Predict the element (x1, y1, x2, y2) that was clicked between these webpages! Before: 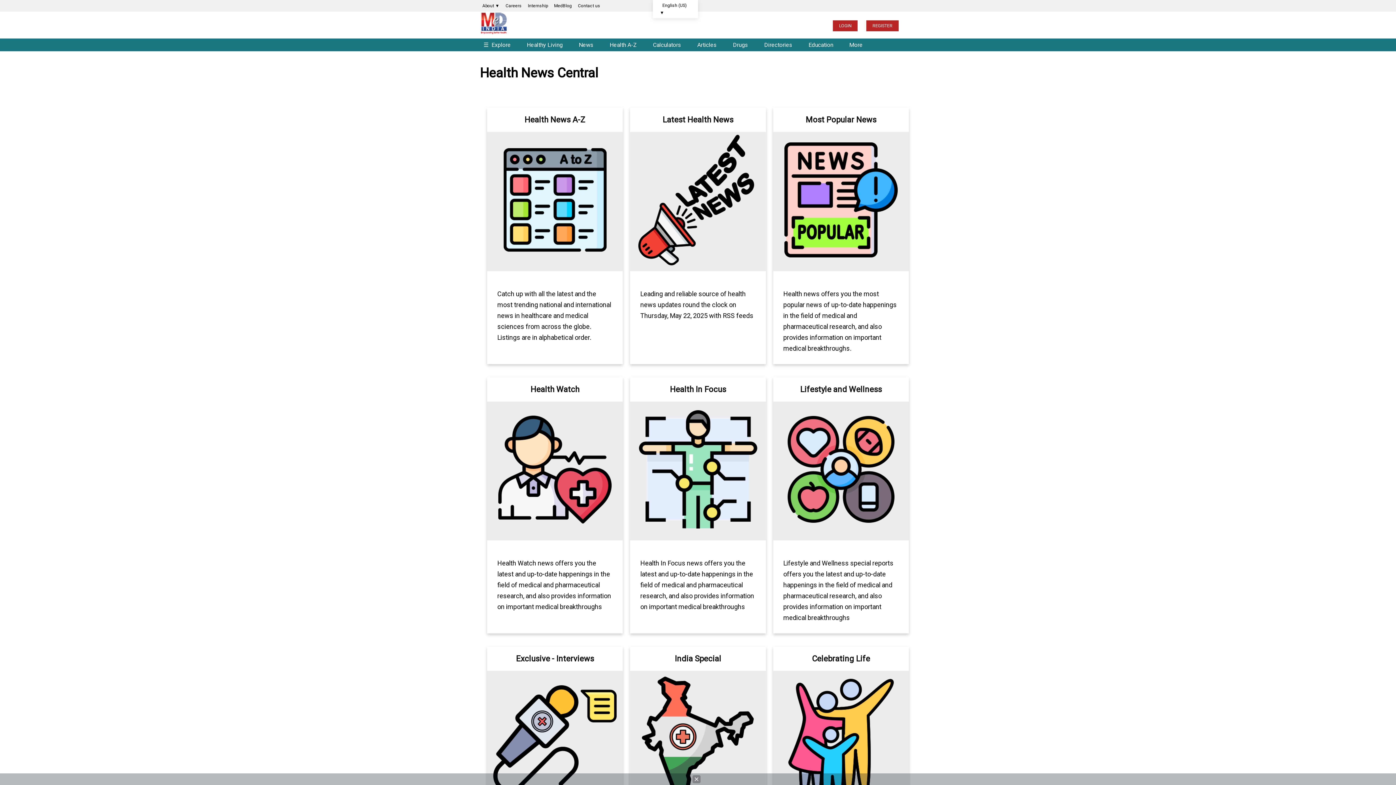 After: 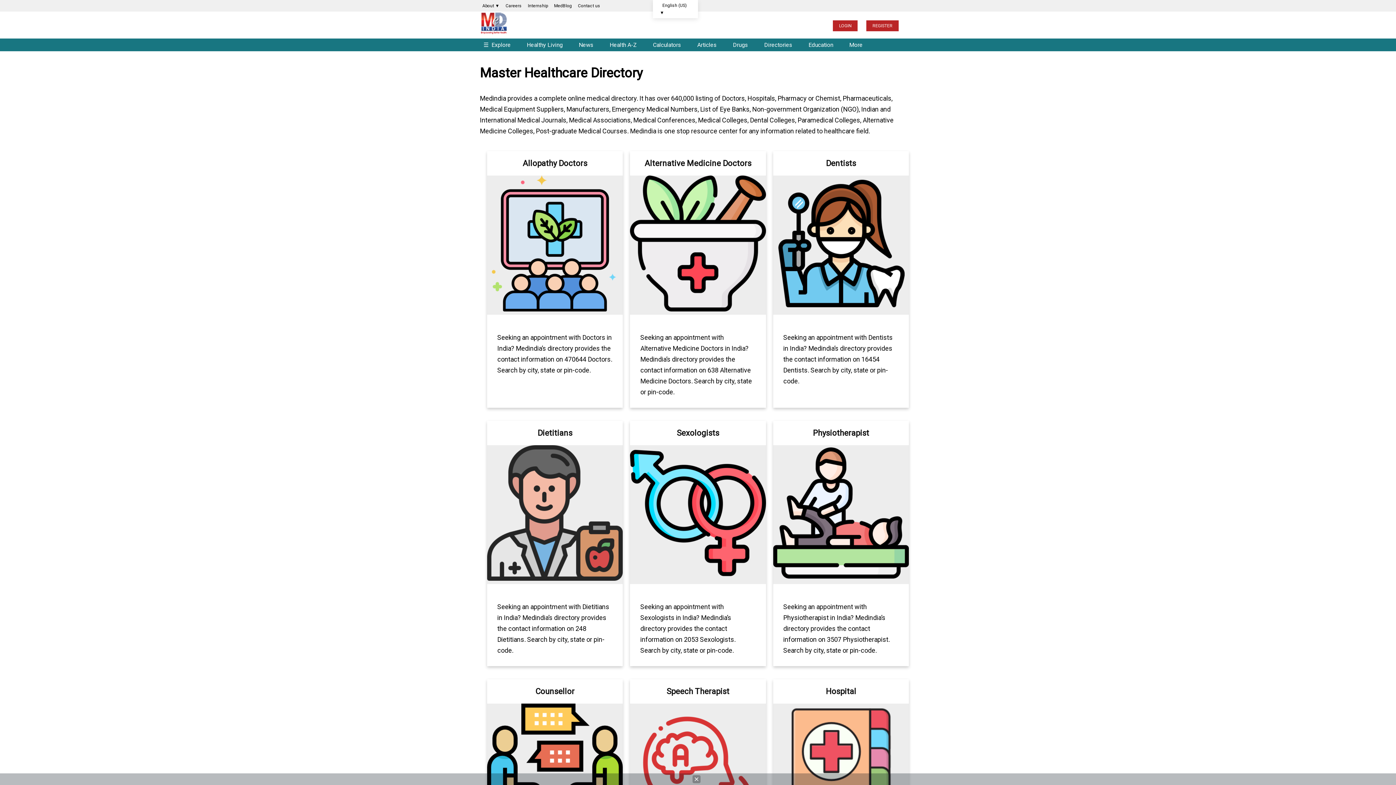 Action: label: Directories bbox: (760, 37, 803, 52)